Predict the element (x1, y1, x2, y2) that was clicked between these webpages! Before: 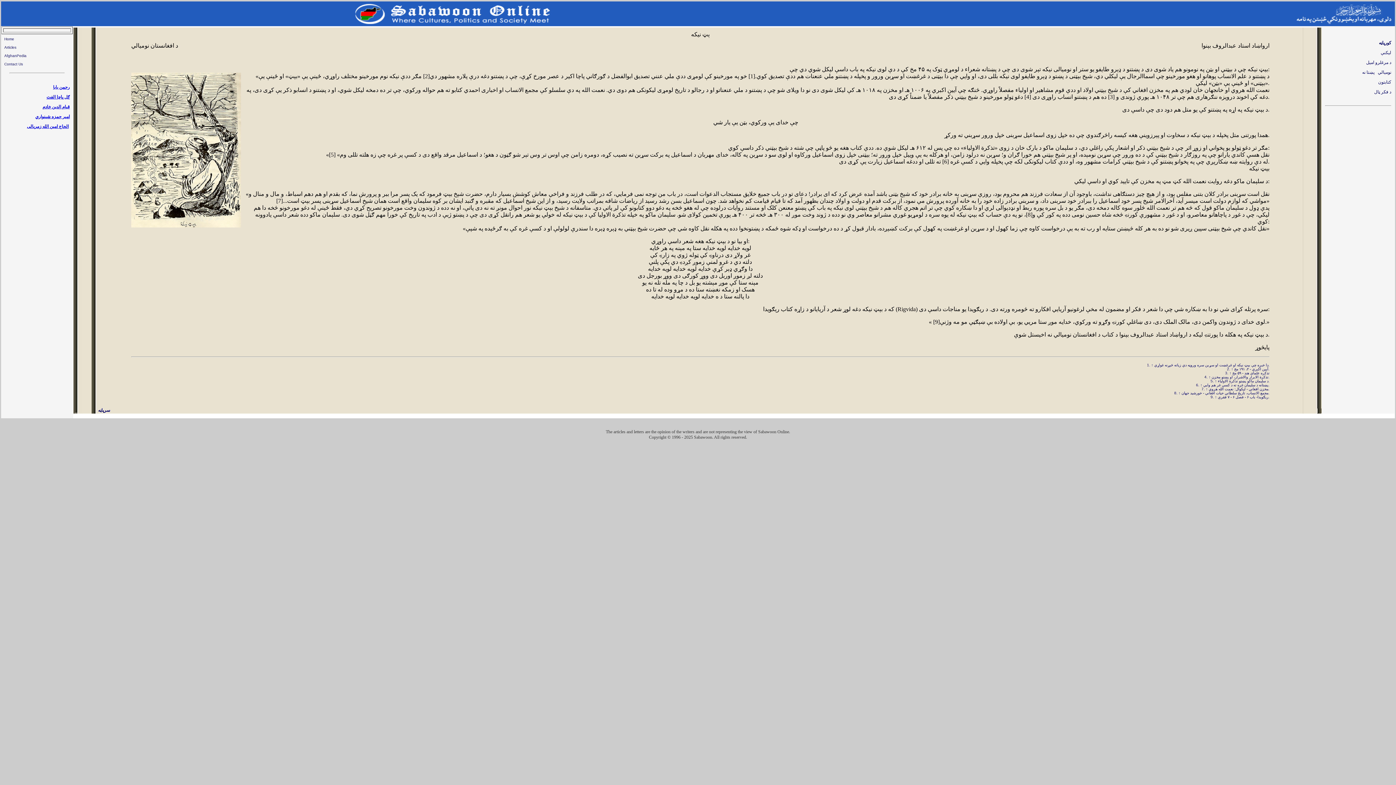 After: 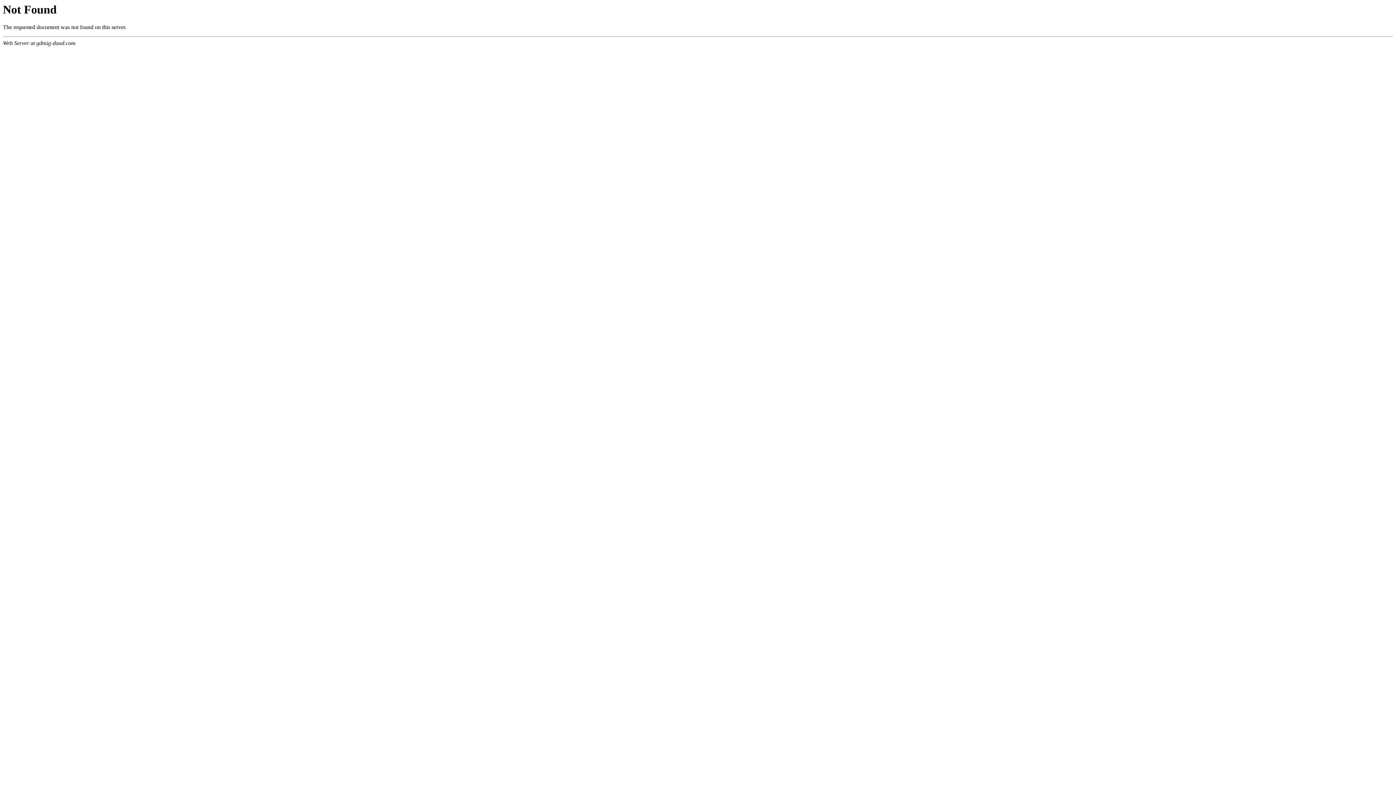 Action: label: د مرغلرو اميل bbox: (1366, 60, 1391, 65)